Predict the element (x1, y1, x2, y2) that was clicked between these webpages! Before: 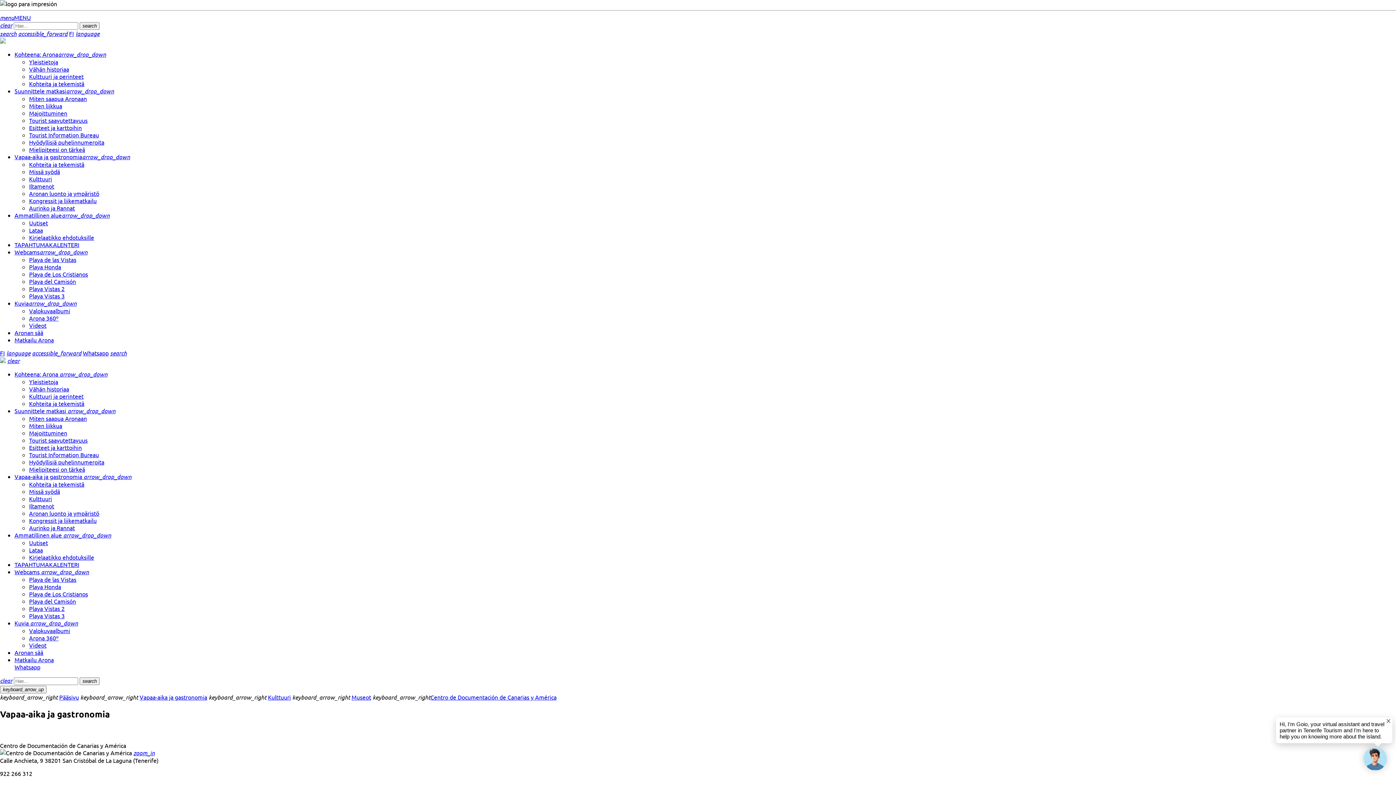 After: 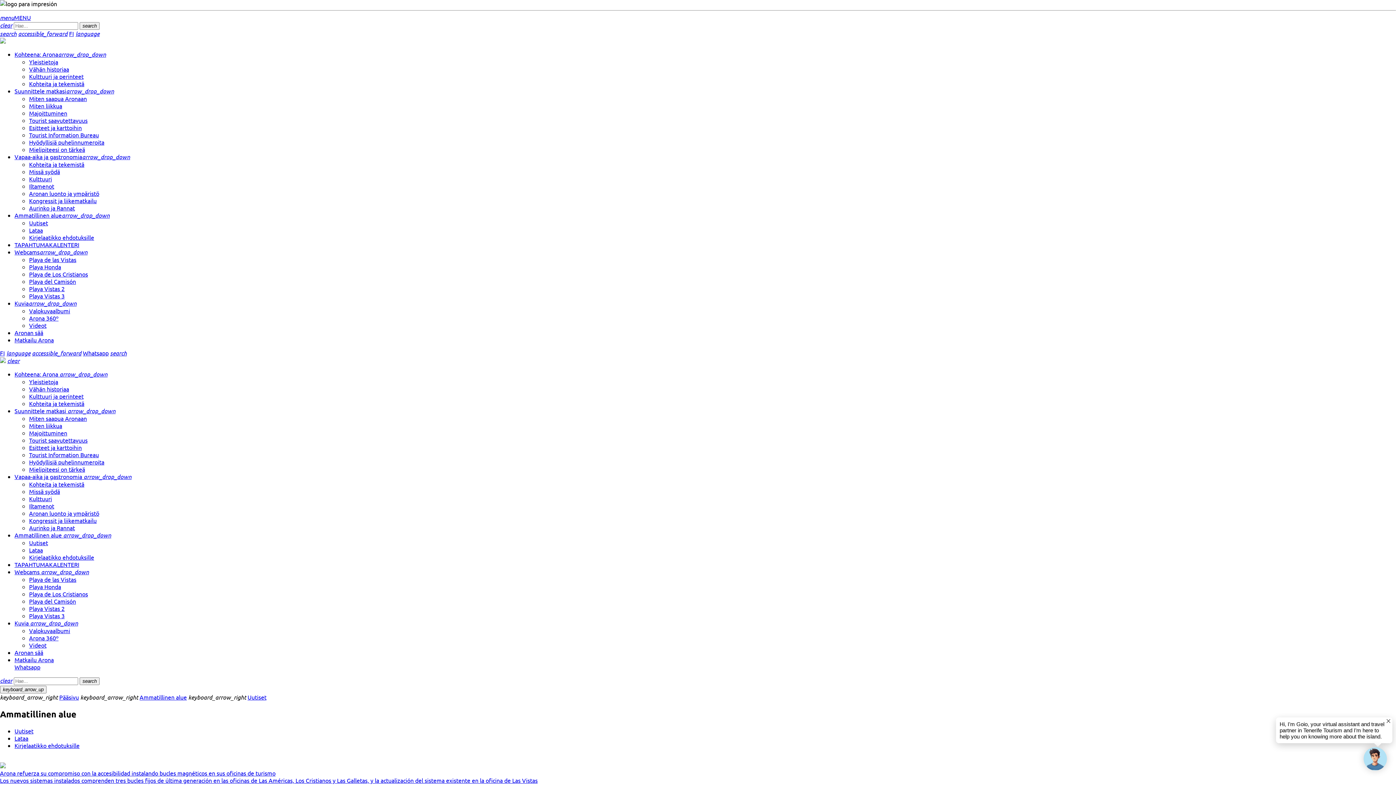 Action: bbox: (29, 539, 48, 546) label: Uutiset